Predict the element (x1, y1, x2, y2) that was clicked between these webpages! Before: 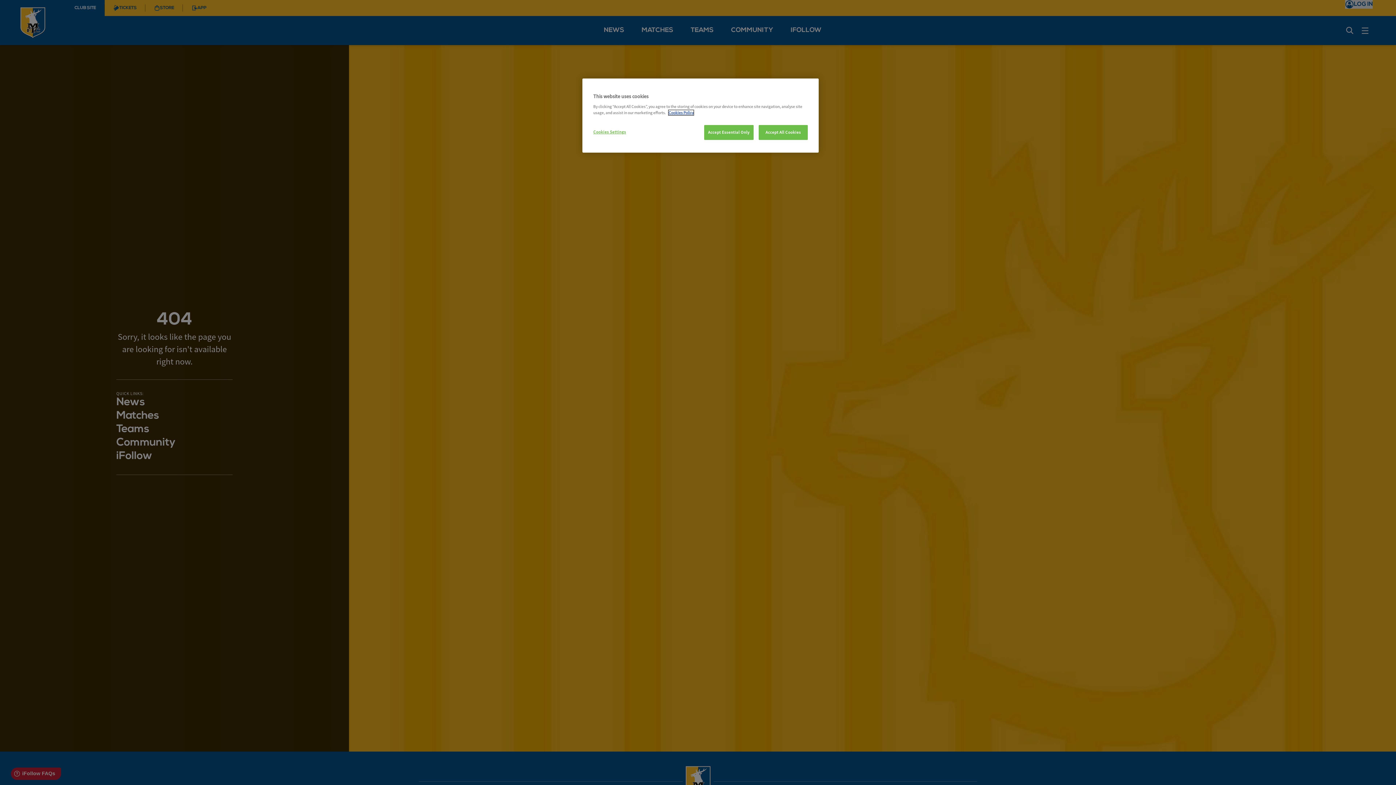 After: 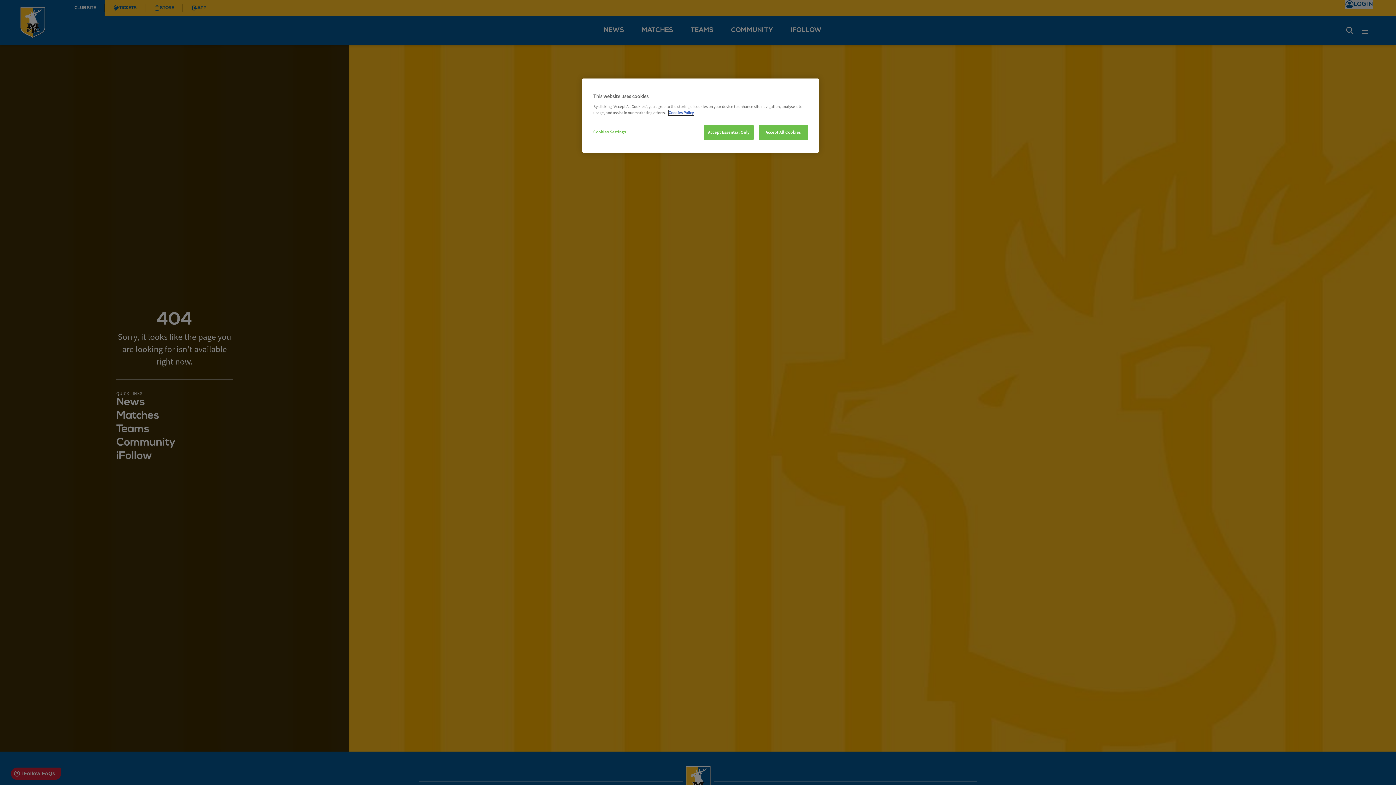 Action: bbox: (668, 110, 693, 115) label: More information about your privacy, opens in a new tab